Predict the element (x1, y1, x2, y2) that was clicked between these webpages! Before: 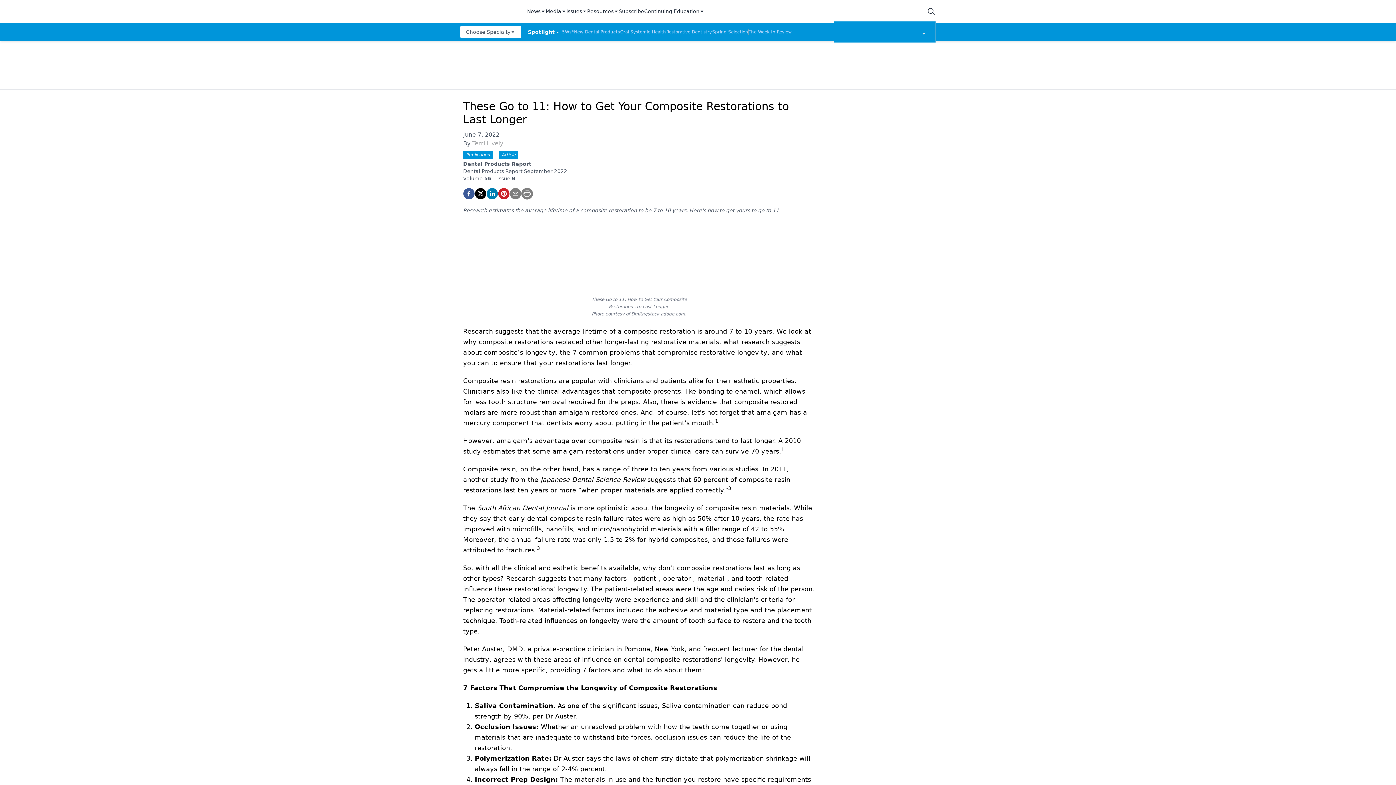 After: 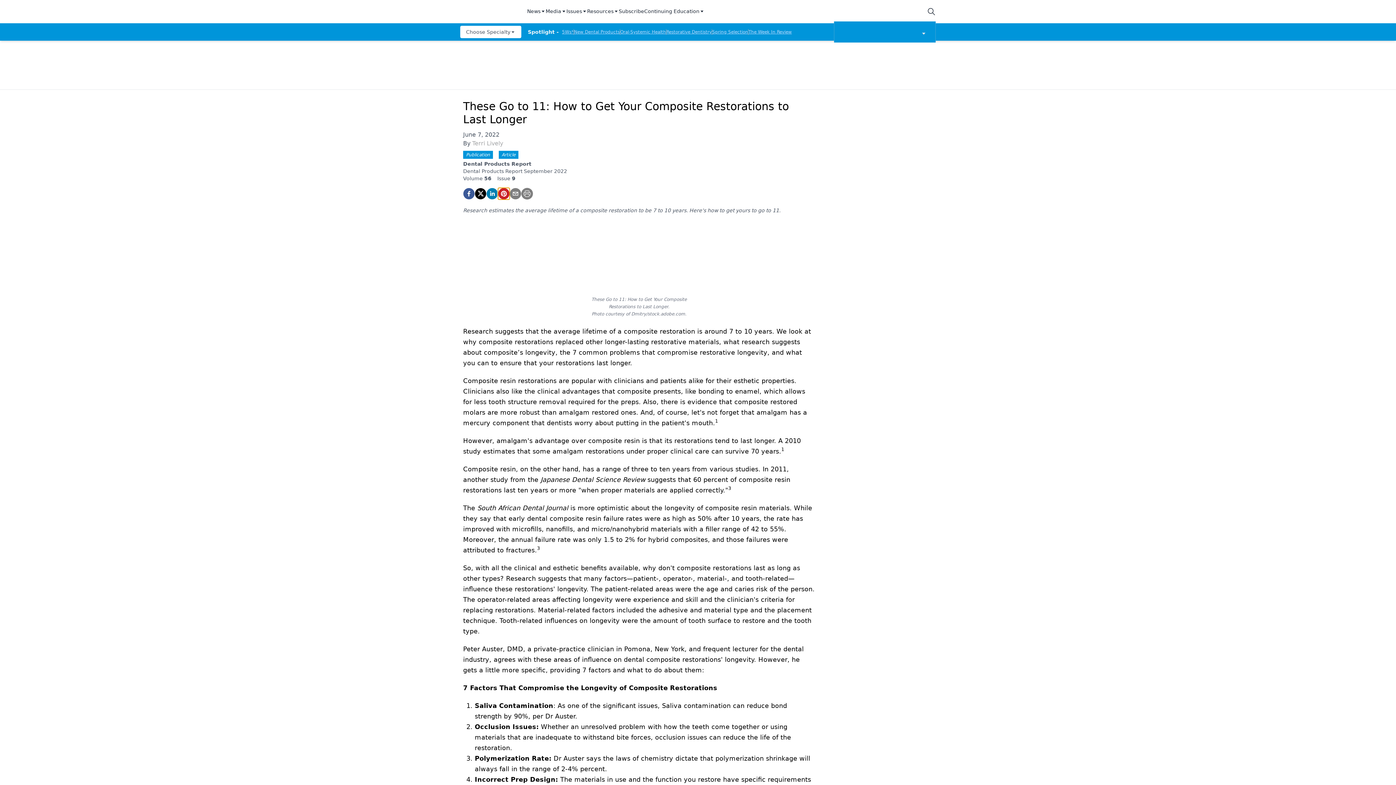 Action: bbox: (498, 188, 509, 199) label: pinterest